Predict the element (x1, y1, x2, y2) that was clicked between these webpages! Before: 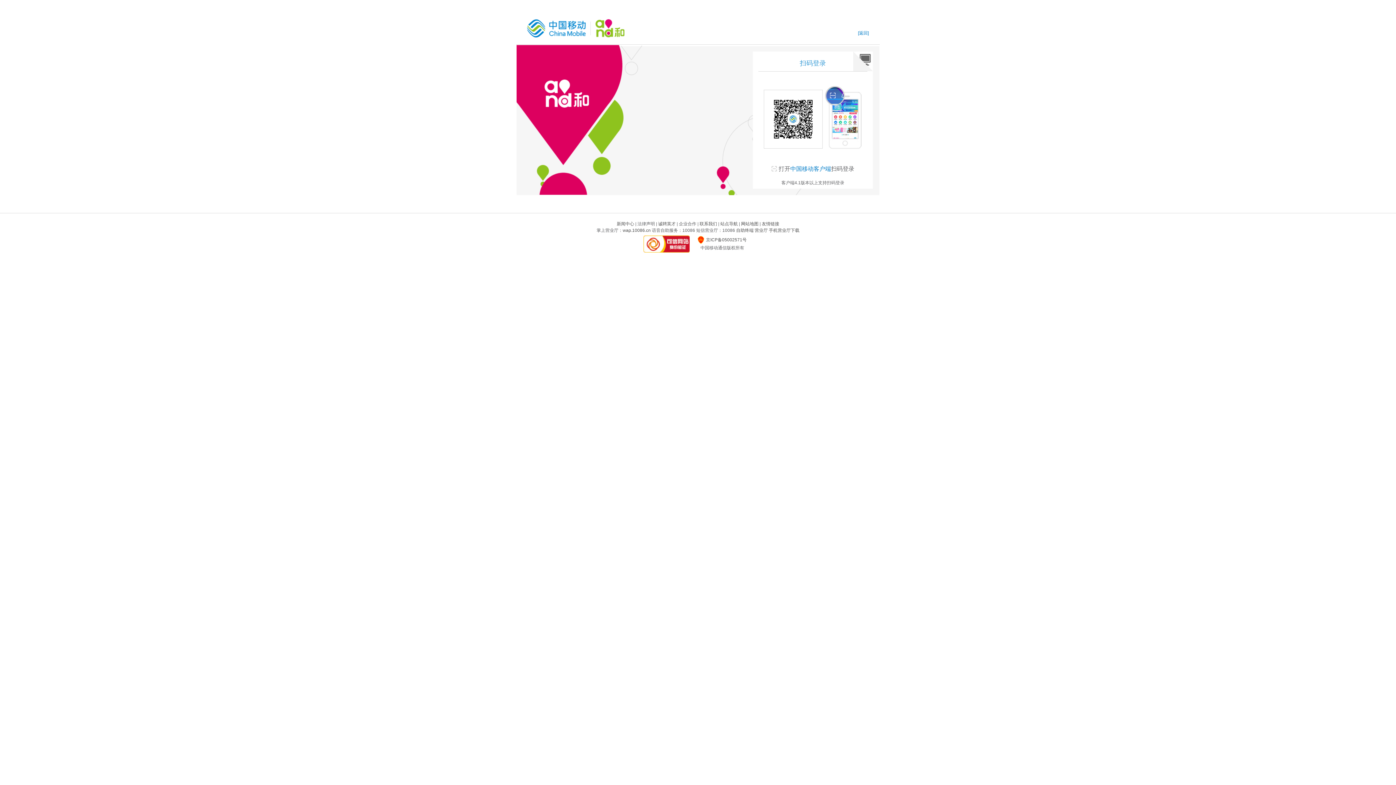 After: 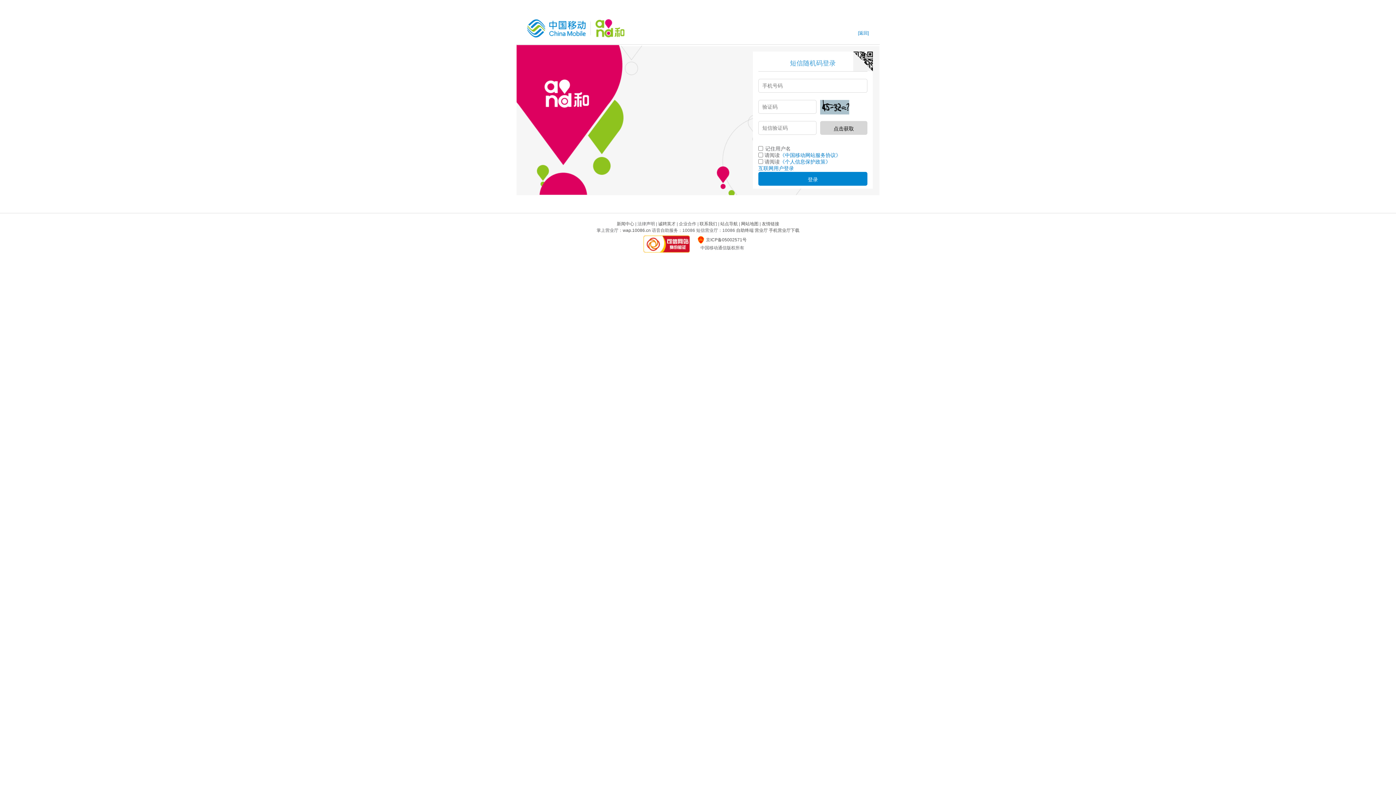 Action: bbox: (853, 51, 873, 71)